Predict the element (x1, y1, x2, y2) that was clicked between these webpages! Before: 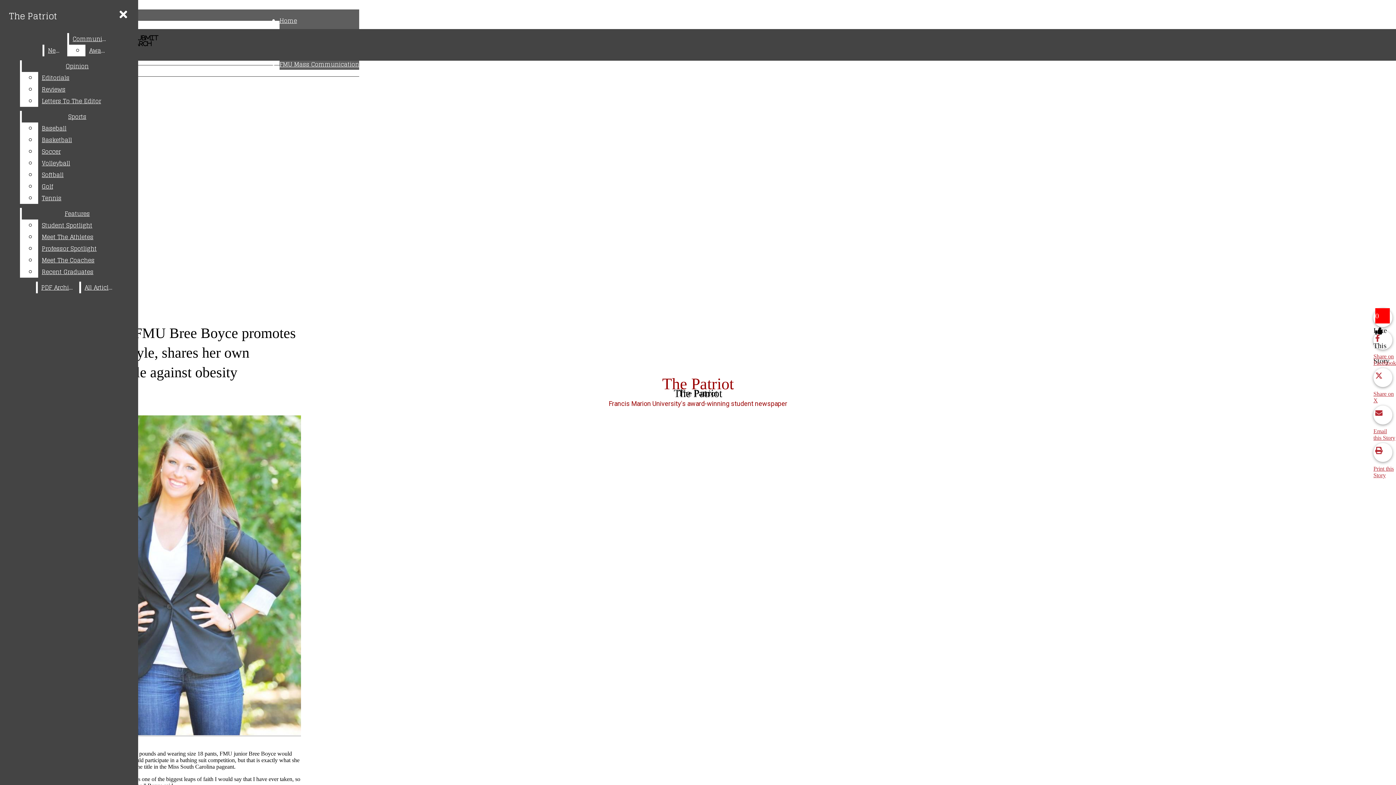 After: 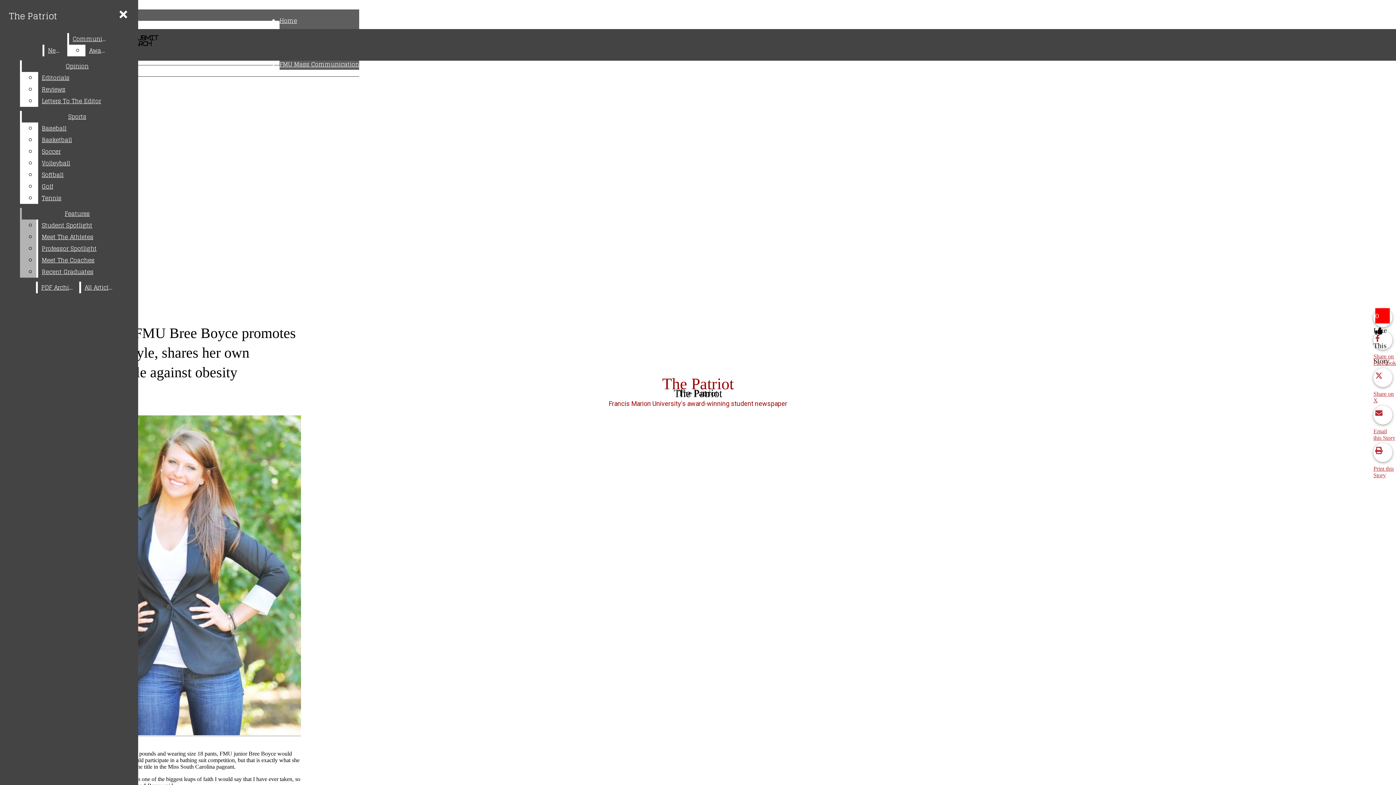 Action: bbox: (38, 266, 132, 277) label: Recent Graduates